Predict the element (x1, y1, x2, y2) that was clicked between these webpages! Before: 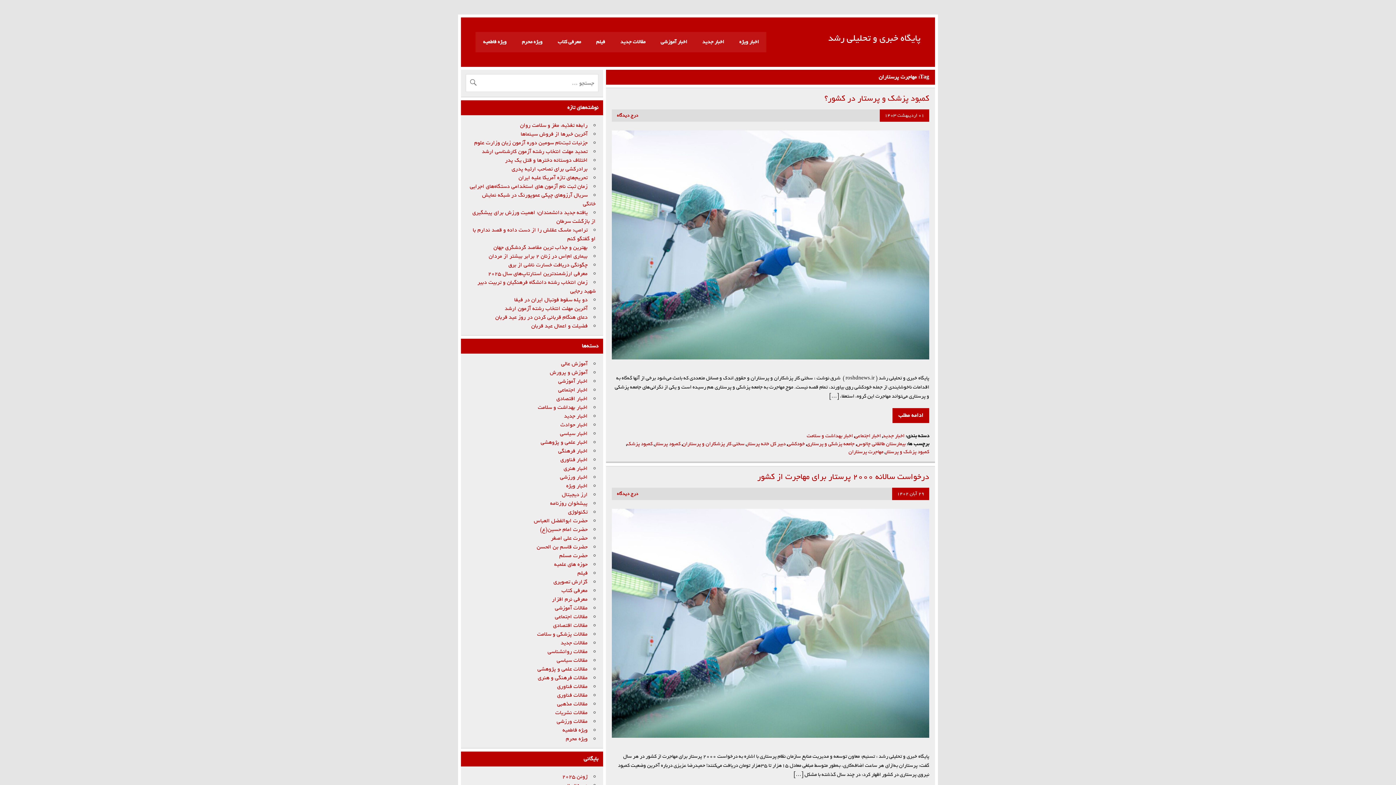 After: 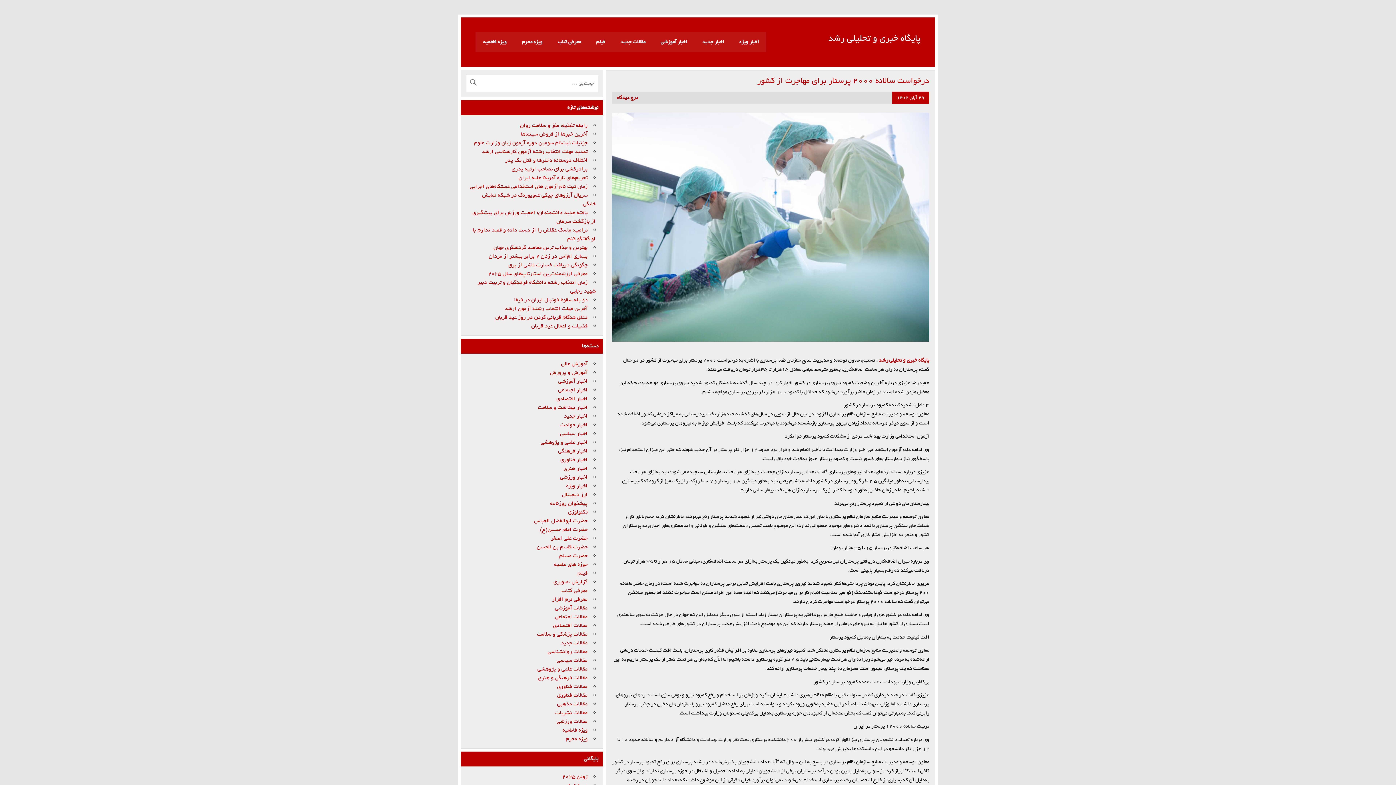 Action: label: درخواست سالانه ۲۰۰۰ پرستار برای مهاجرت از کشور bbox: (757, 470, 929, 483)